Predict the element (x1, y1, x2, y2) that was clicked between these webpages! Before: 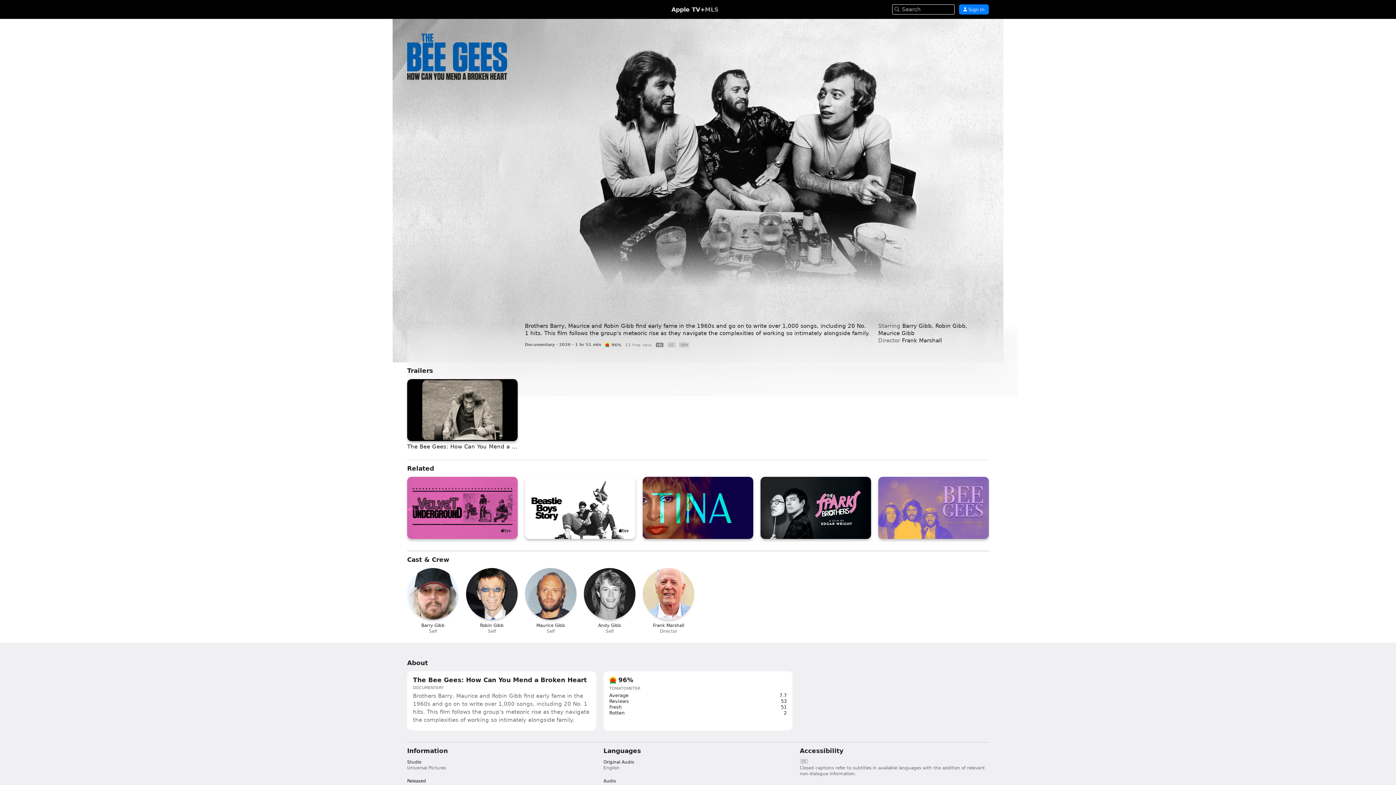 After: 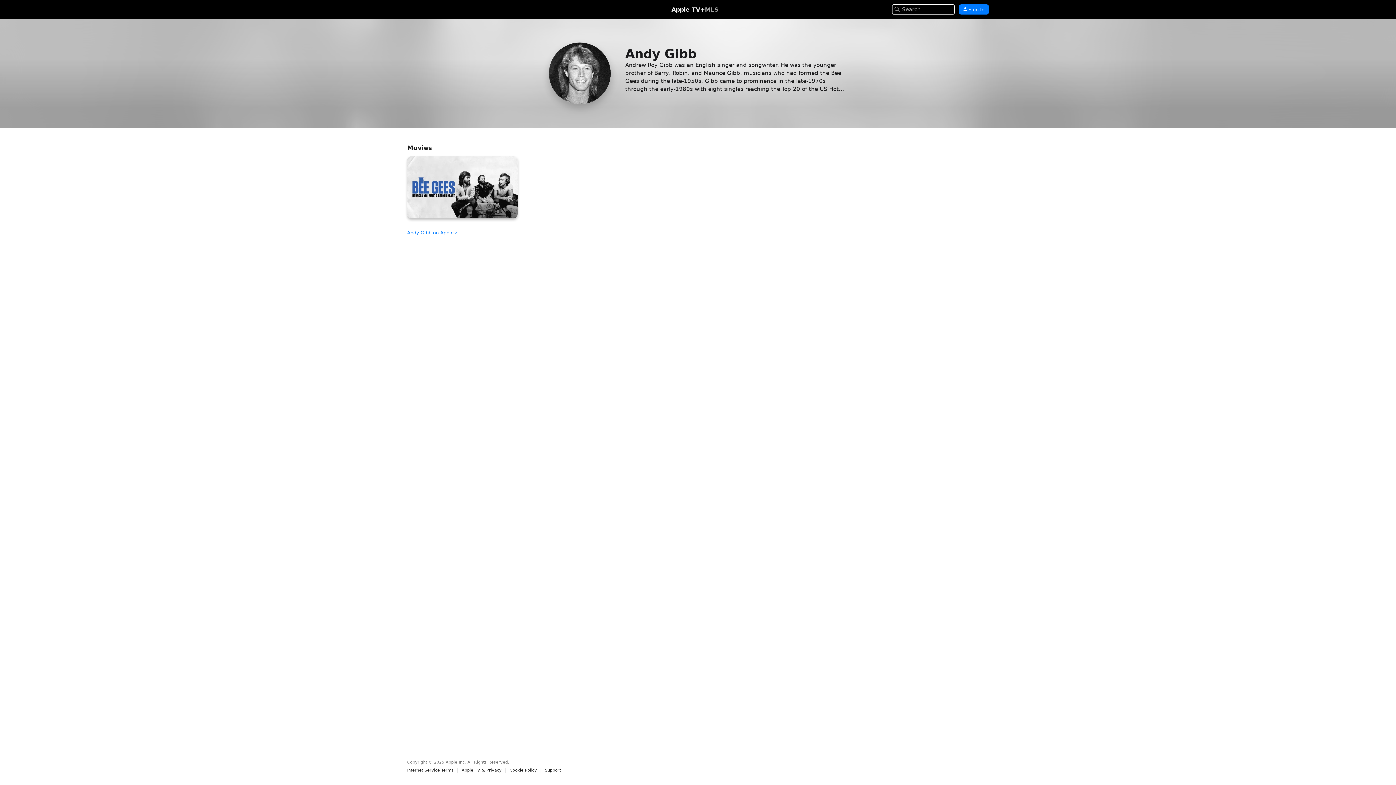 Action: label: AG

Andy Gibb

Self bbox: (584, 568, 635, 634)